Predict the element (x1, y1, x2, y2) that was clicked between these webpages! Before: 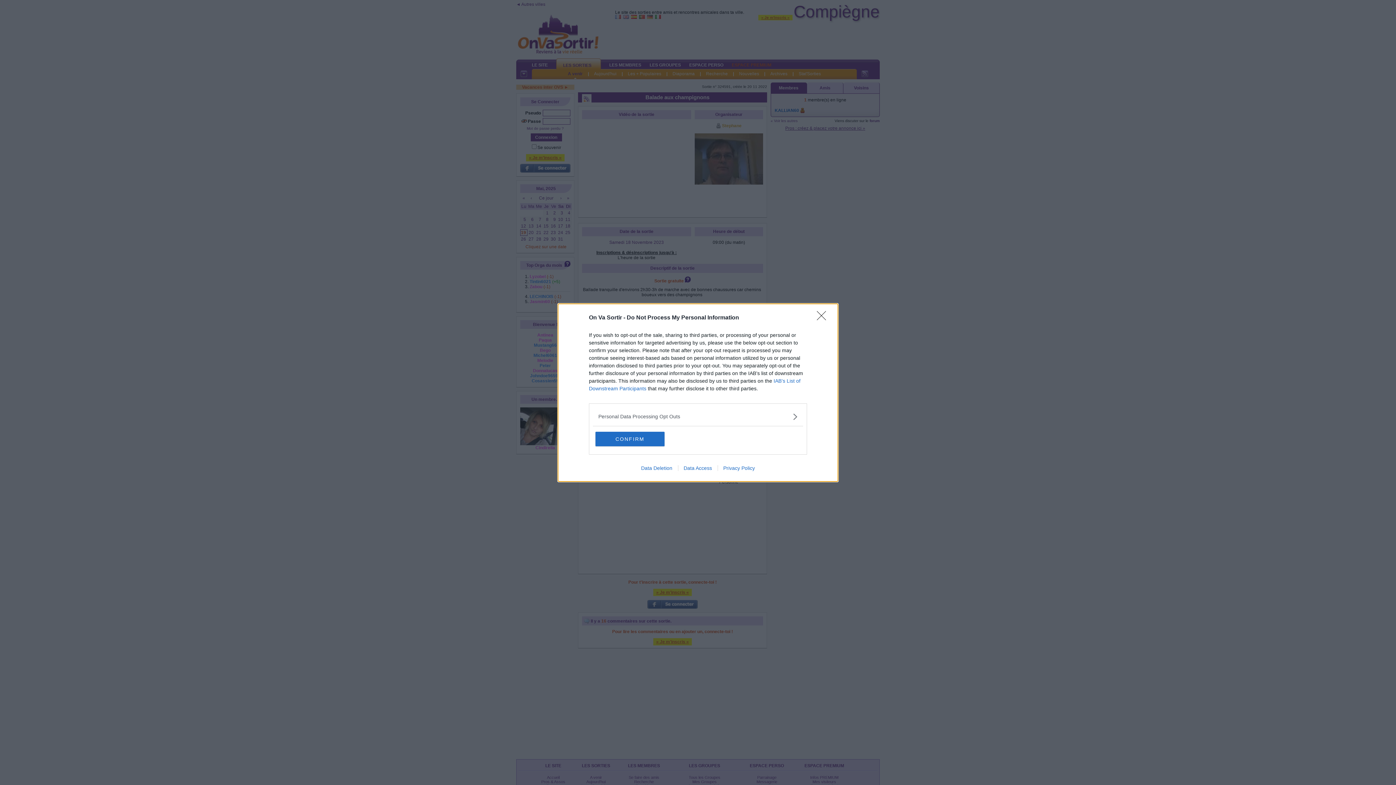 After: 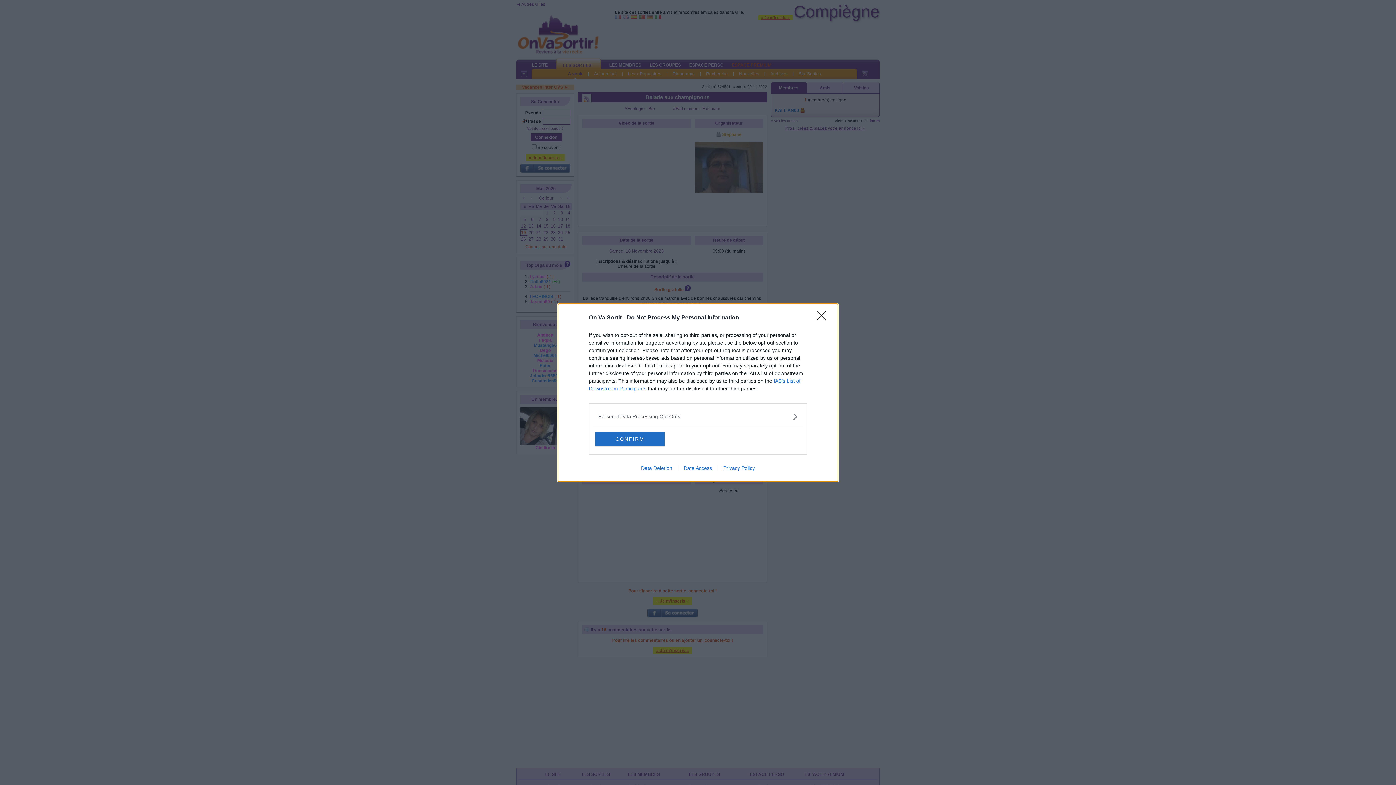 Action: label: Data Access bbox: (678, 465, 717, 471)